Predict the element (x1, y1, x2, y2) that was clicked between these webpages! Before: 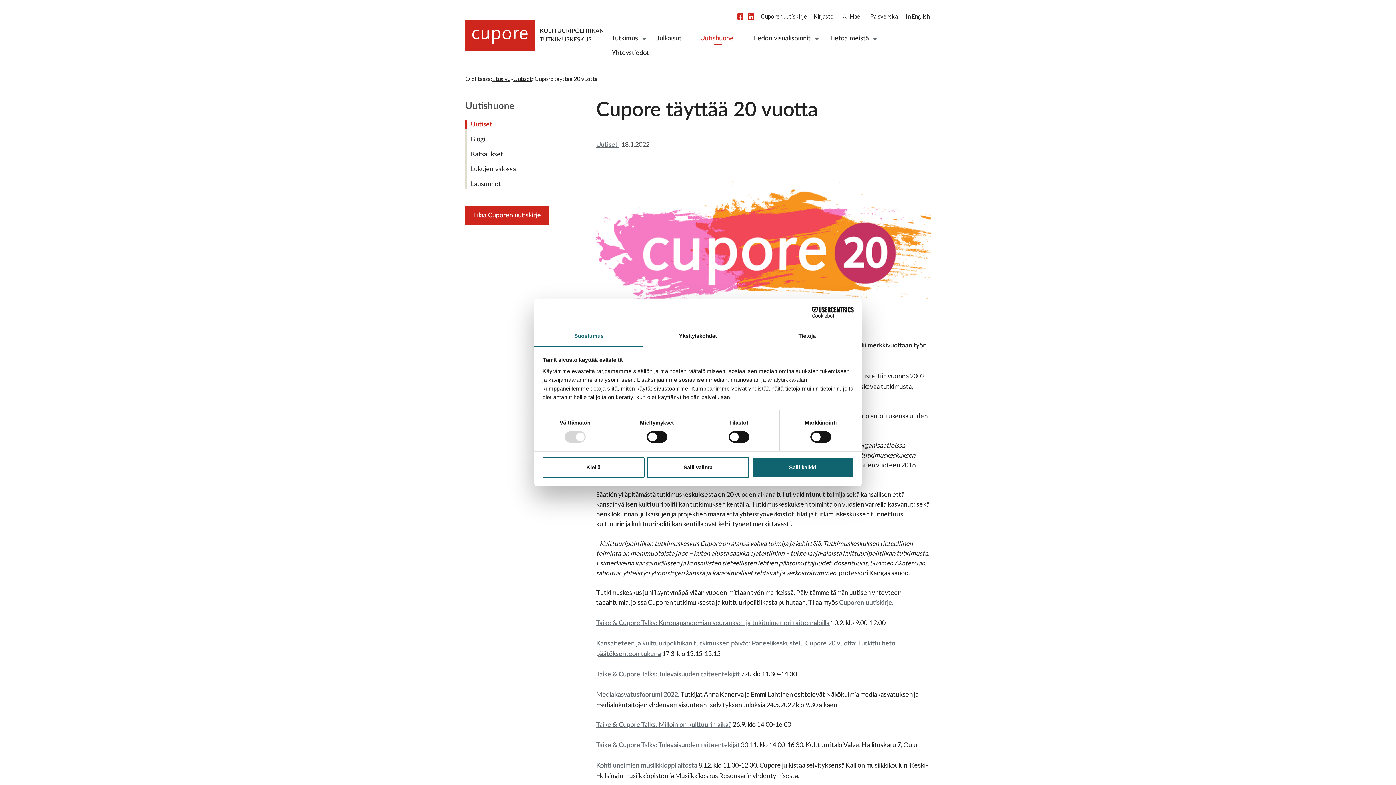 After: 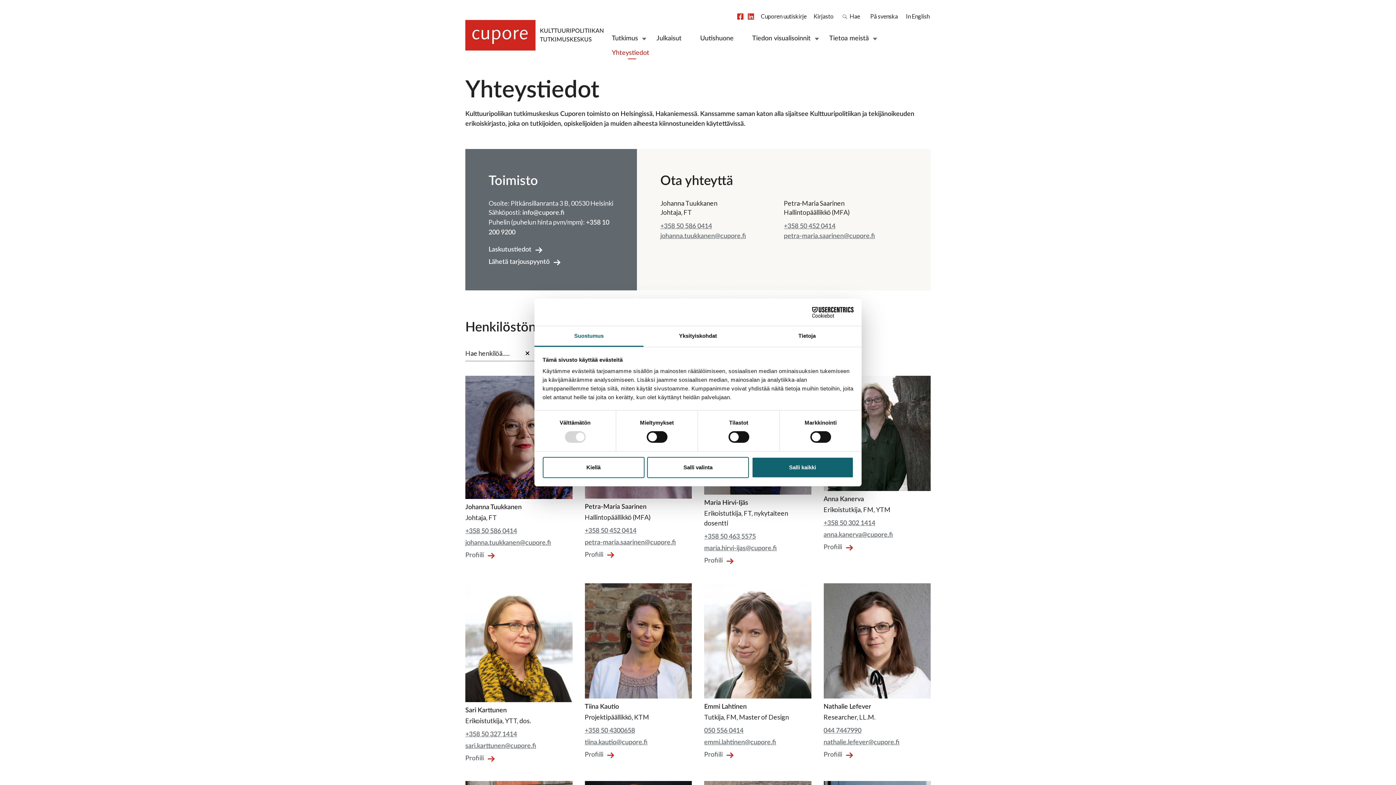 Action: bbox: (612, 49, 649, 57) label: Yhteystiedot